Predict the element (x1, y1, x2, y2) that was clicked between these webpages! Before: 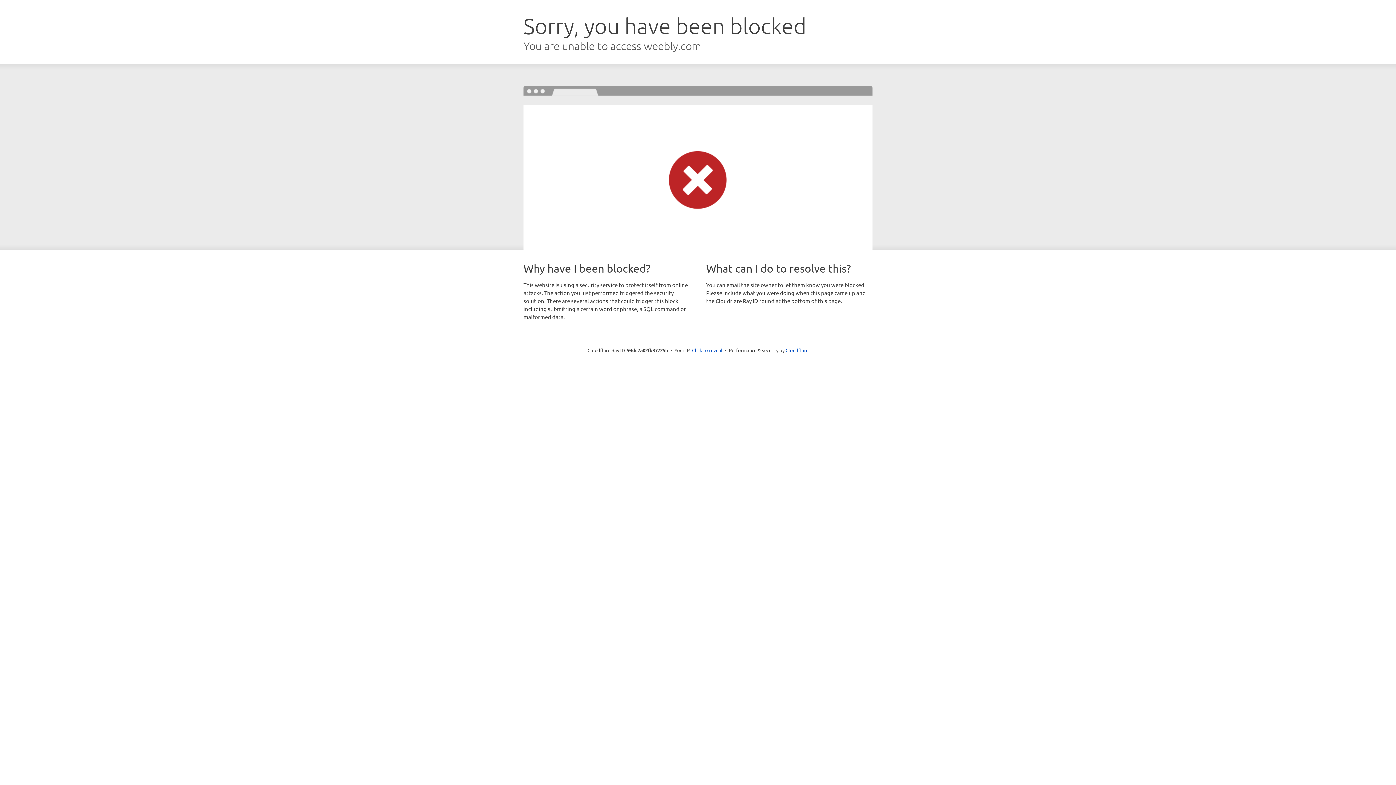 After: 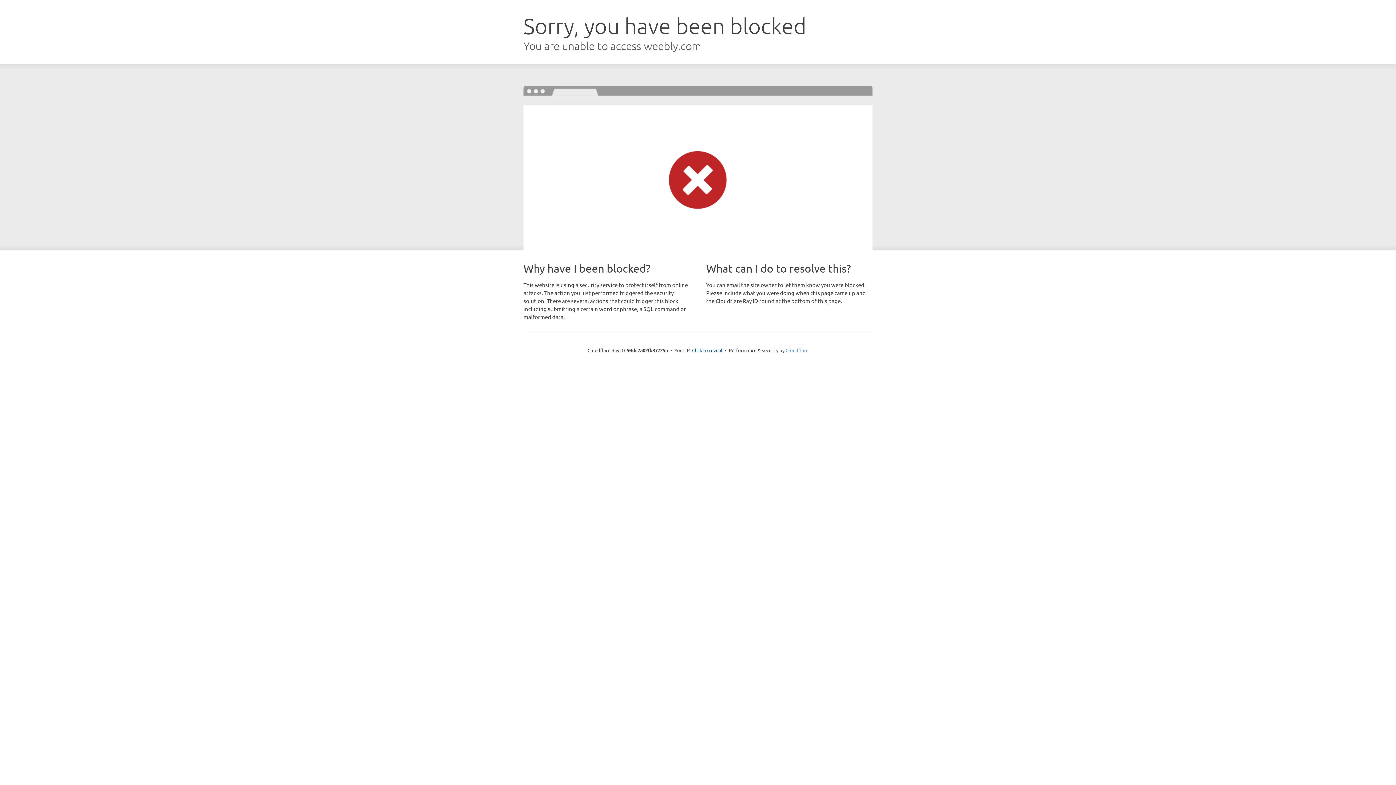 Action: bbox: (785, 347, 808, 353) label: Cloudflare